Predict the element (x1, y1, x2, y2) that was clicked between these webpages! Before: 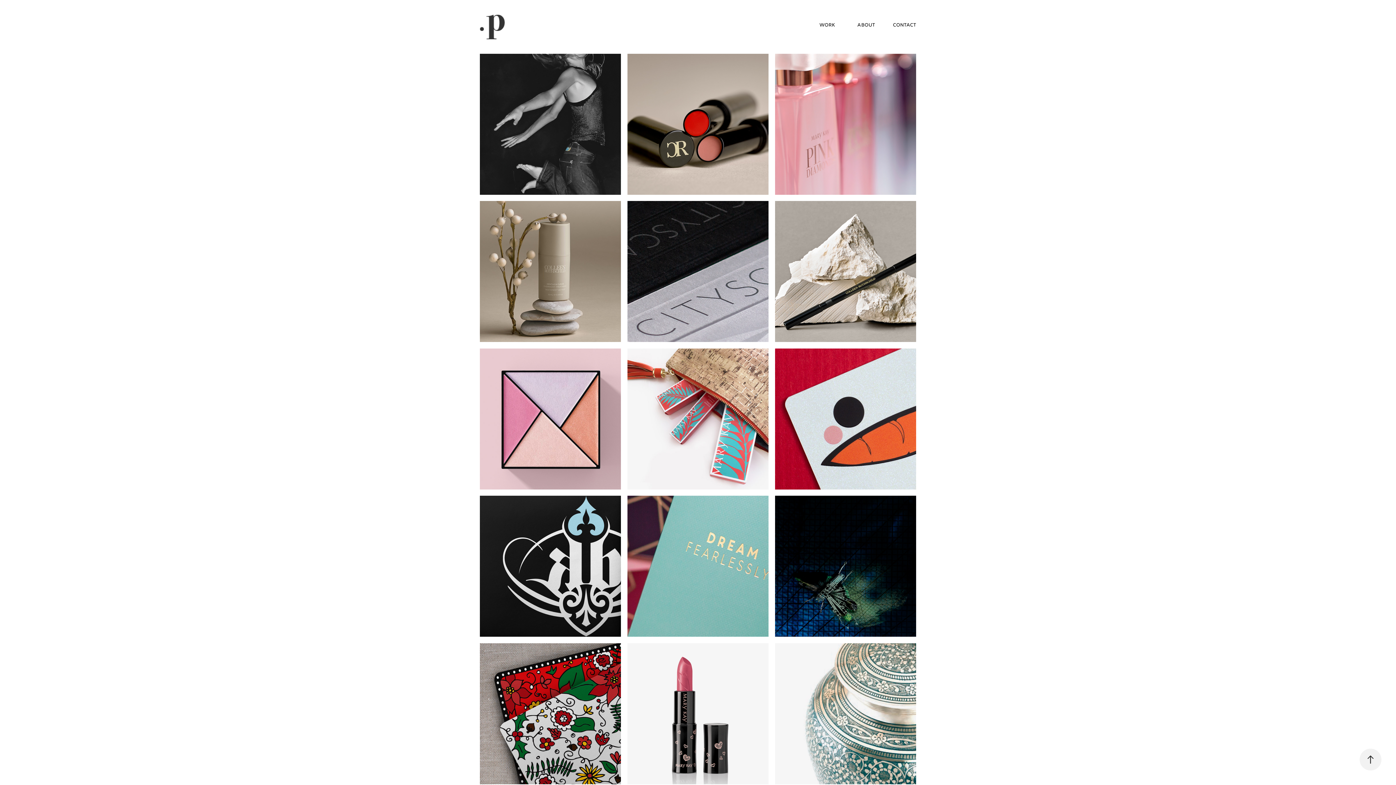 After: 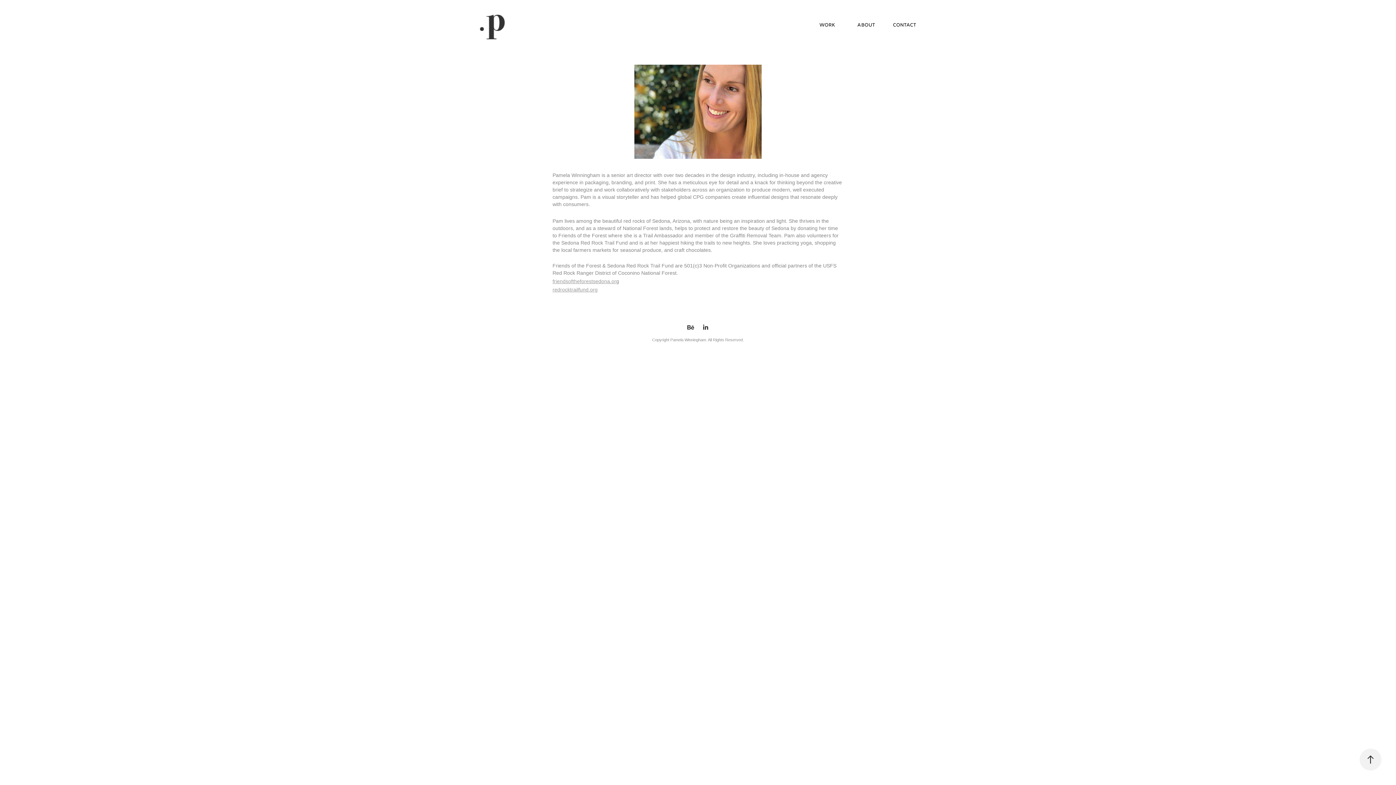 Action: bbox: (857, 22, 875, 28) label: ABOUT